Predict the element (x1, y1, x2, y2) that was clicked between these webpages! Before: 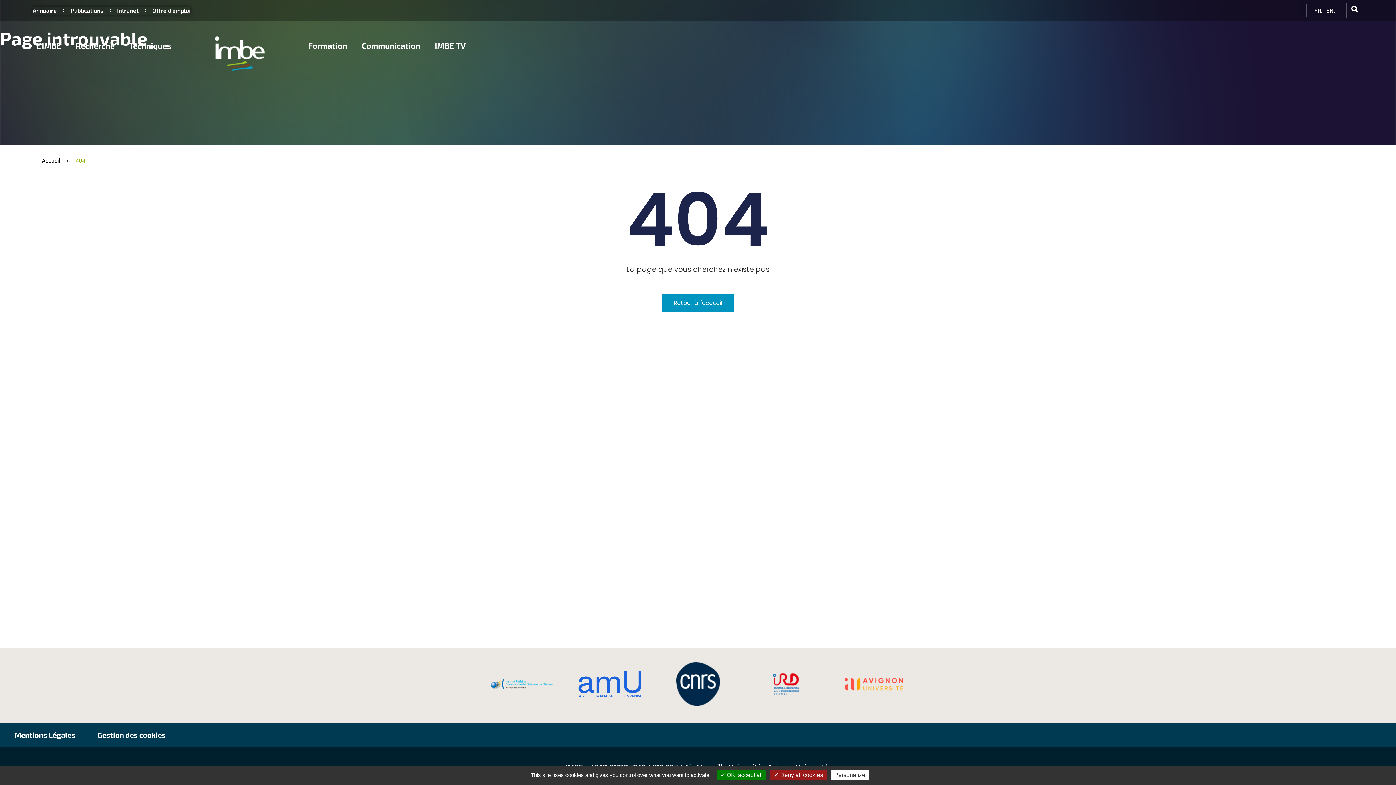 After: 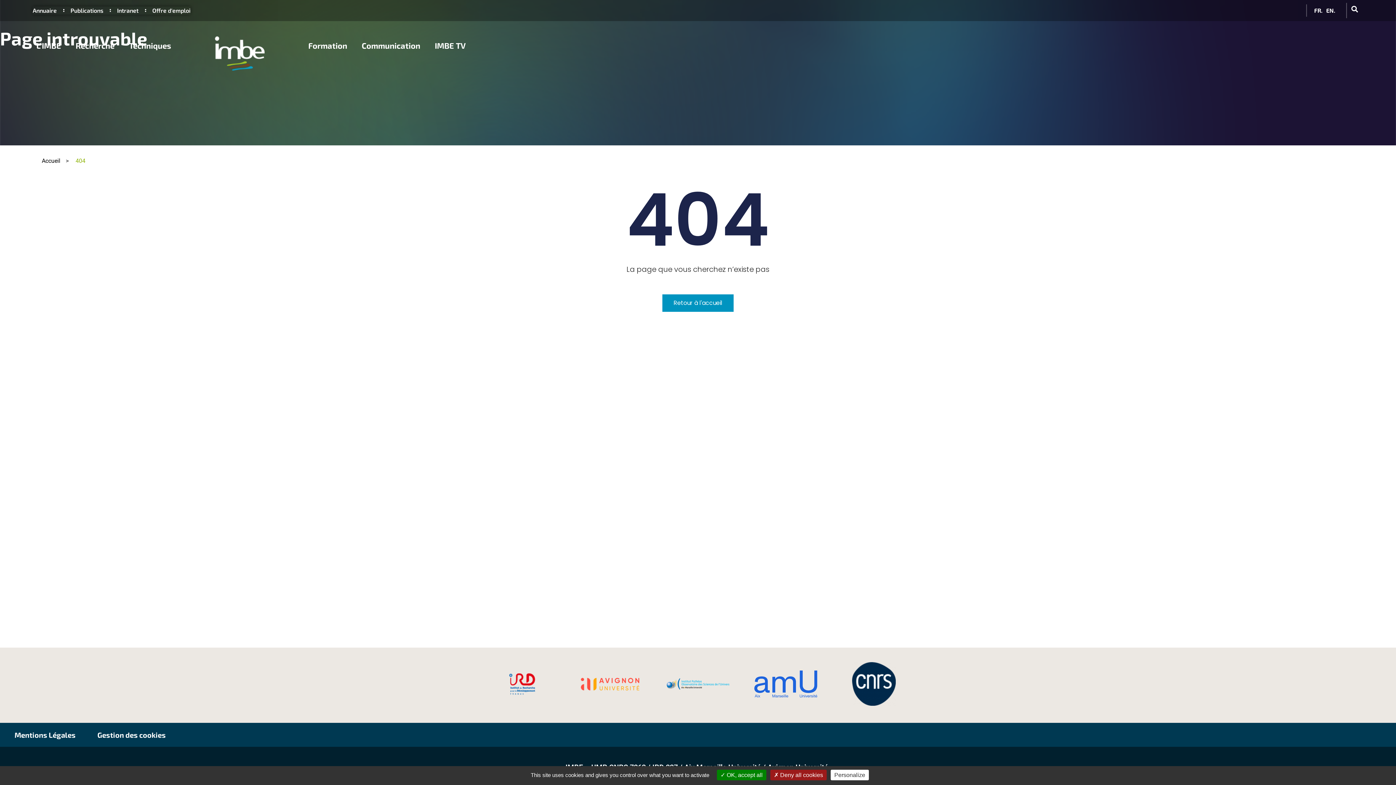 Action: label: Intranet bbox: (117, 6, 138, 14)